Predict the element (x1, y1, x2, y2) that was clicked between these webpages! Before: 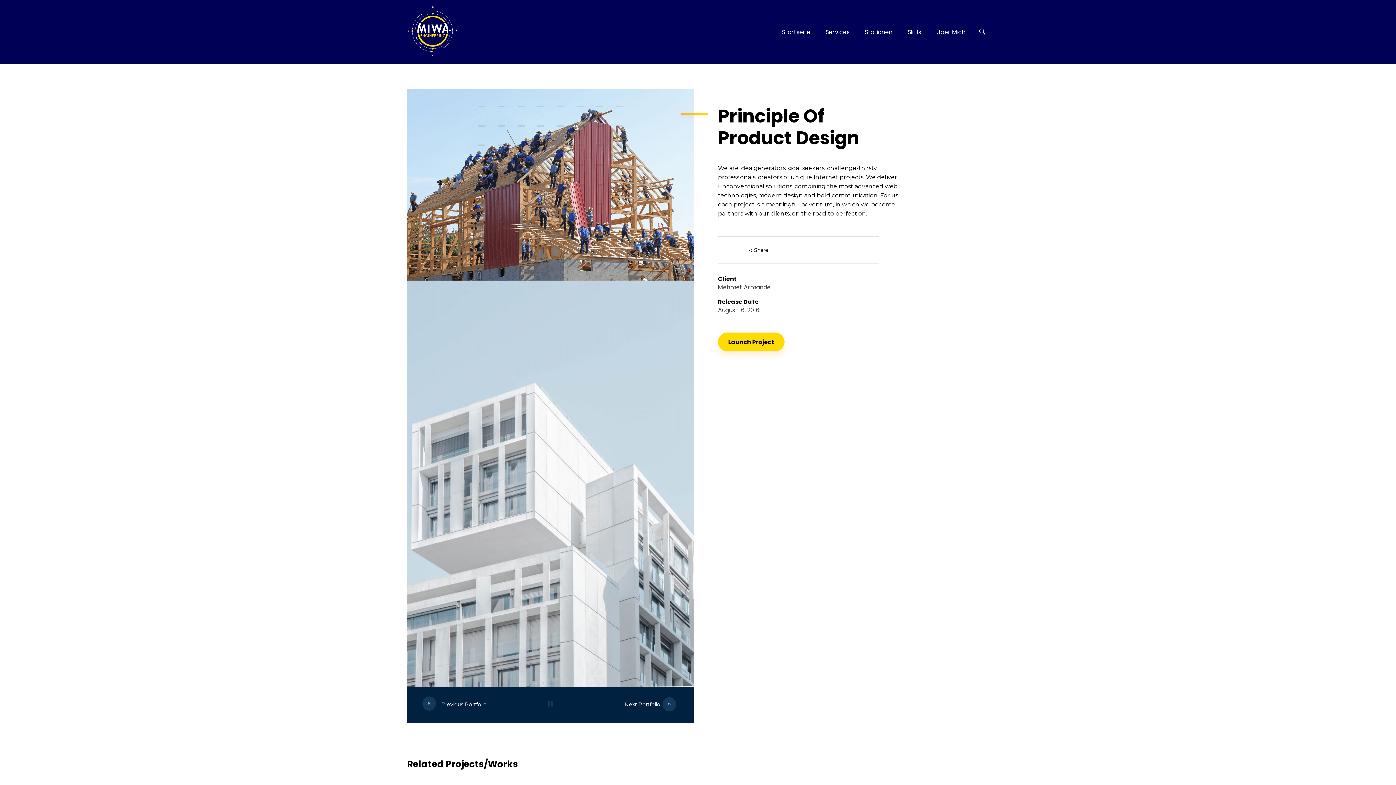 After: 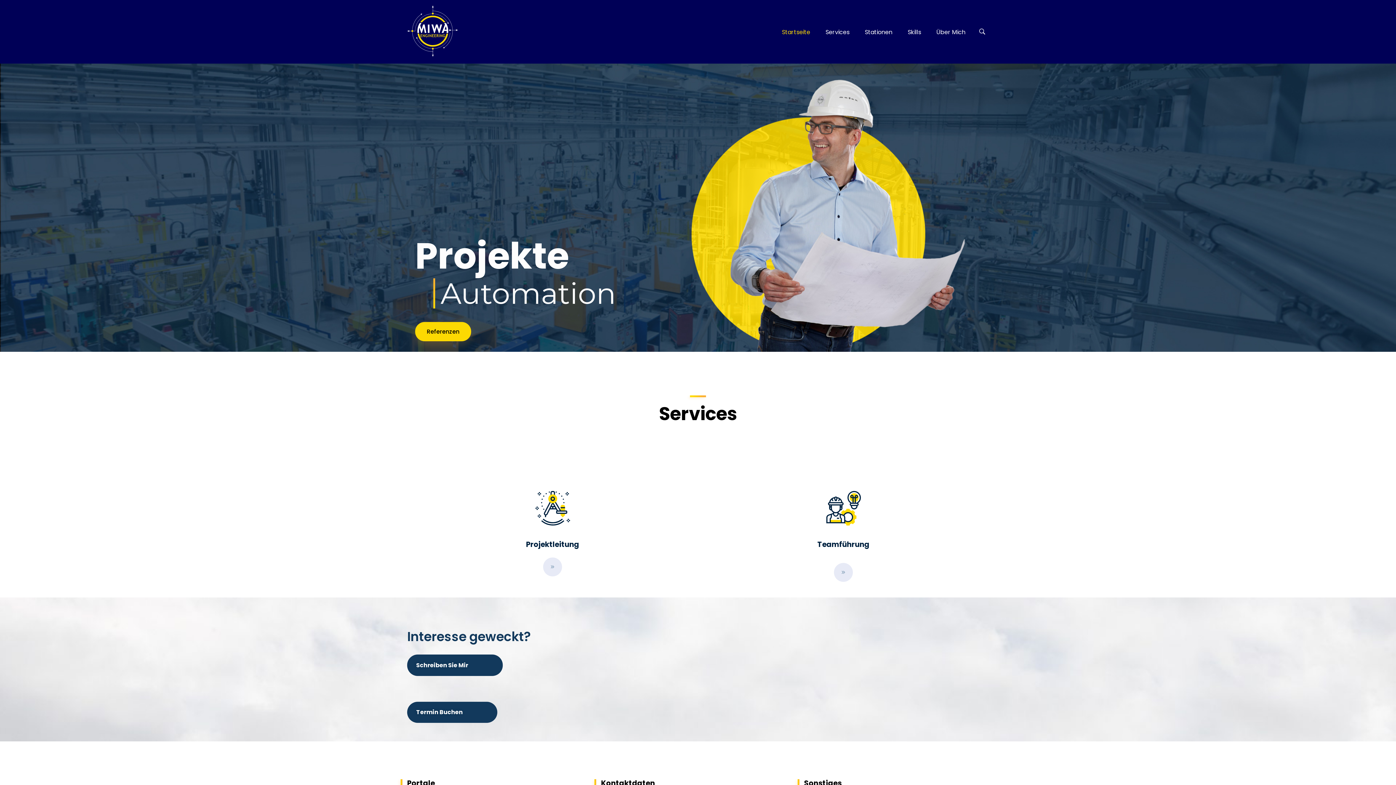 Action: label: Startseite bbox: (782, 27, 818, 36)